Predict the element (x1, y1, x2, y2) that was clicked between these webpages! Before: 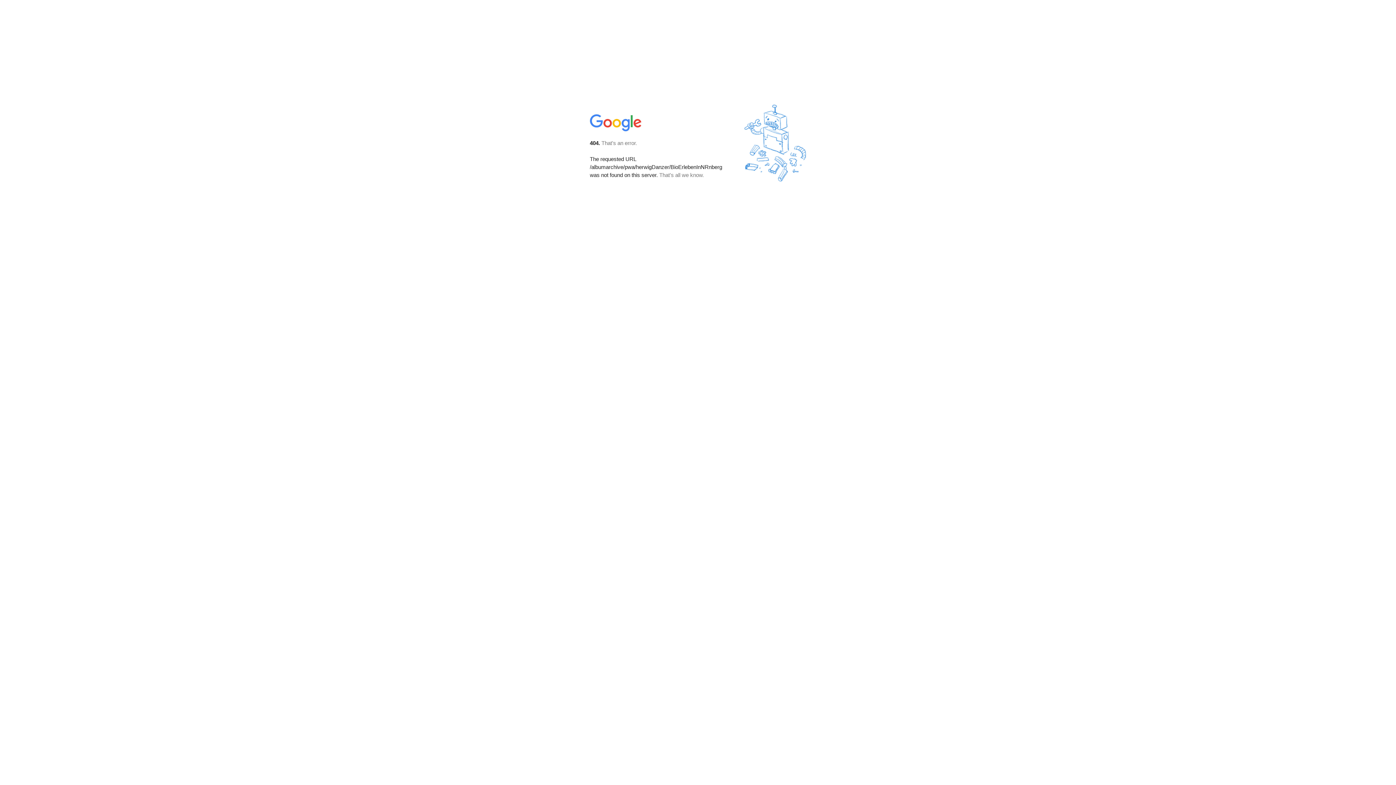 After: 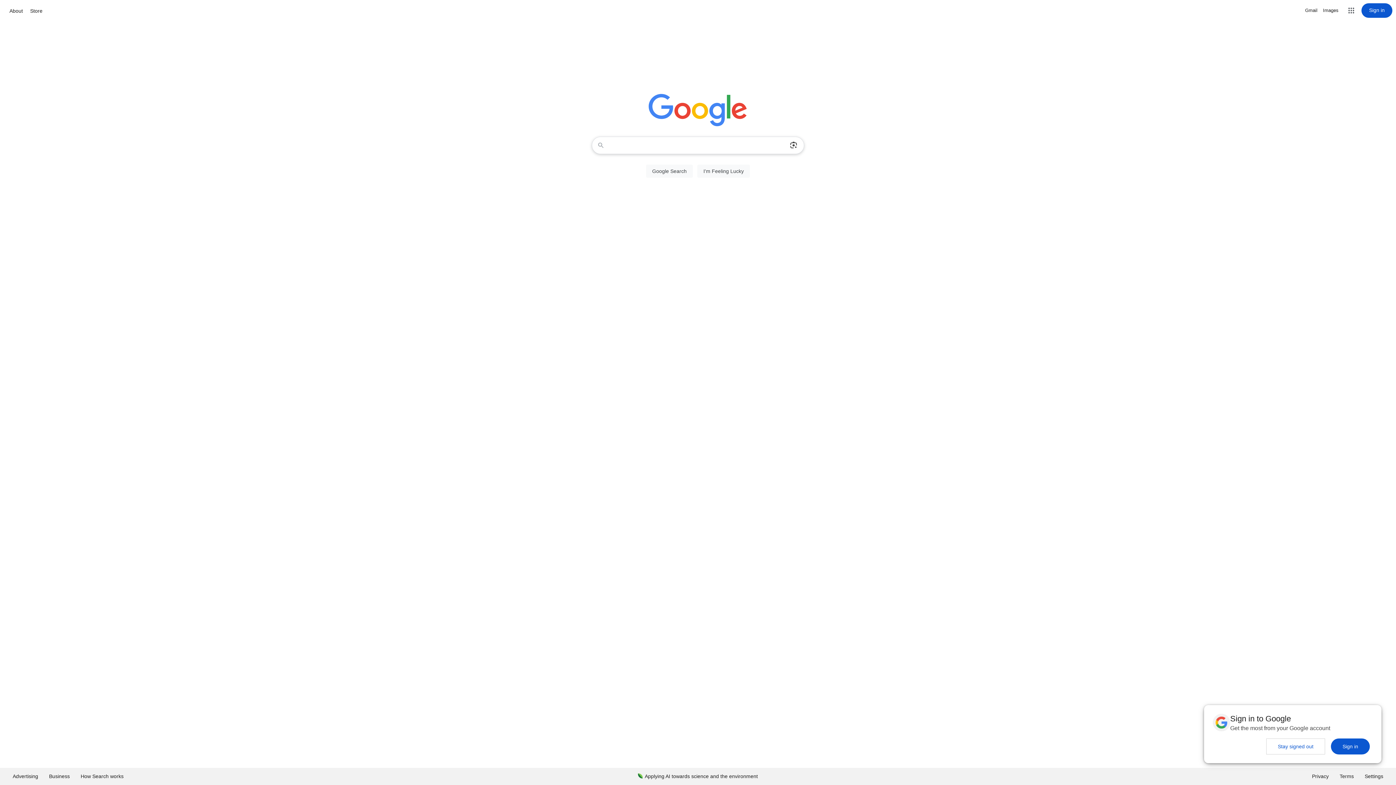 Action: bbox: (590, 127, 642, 134)